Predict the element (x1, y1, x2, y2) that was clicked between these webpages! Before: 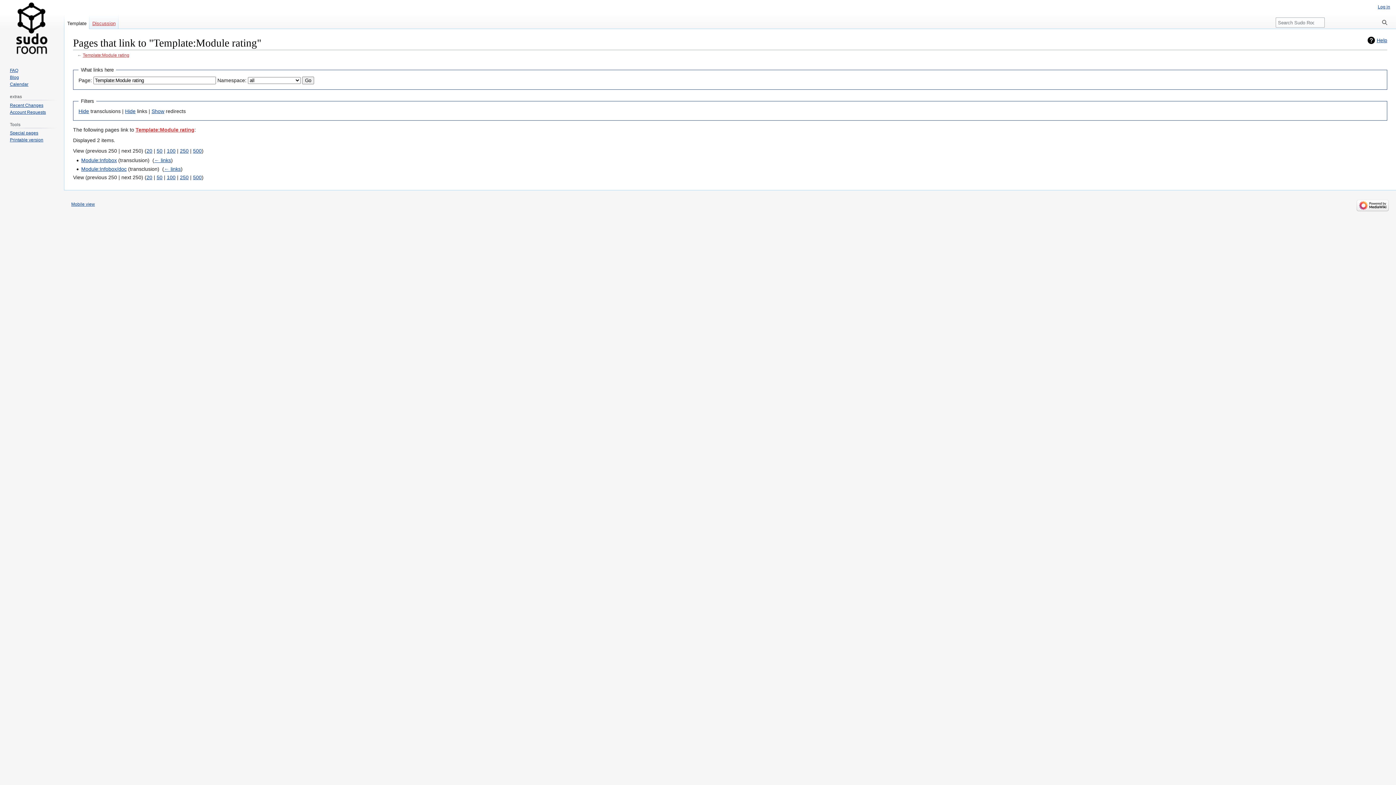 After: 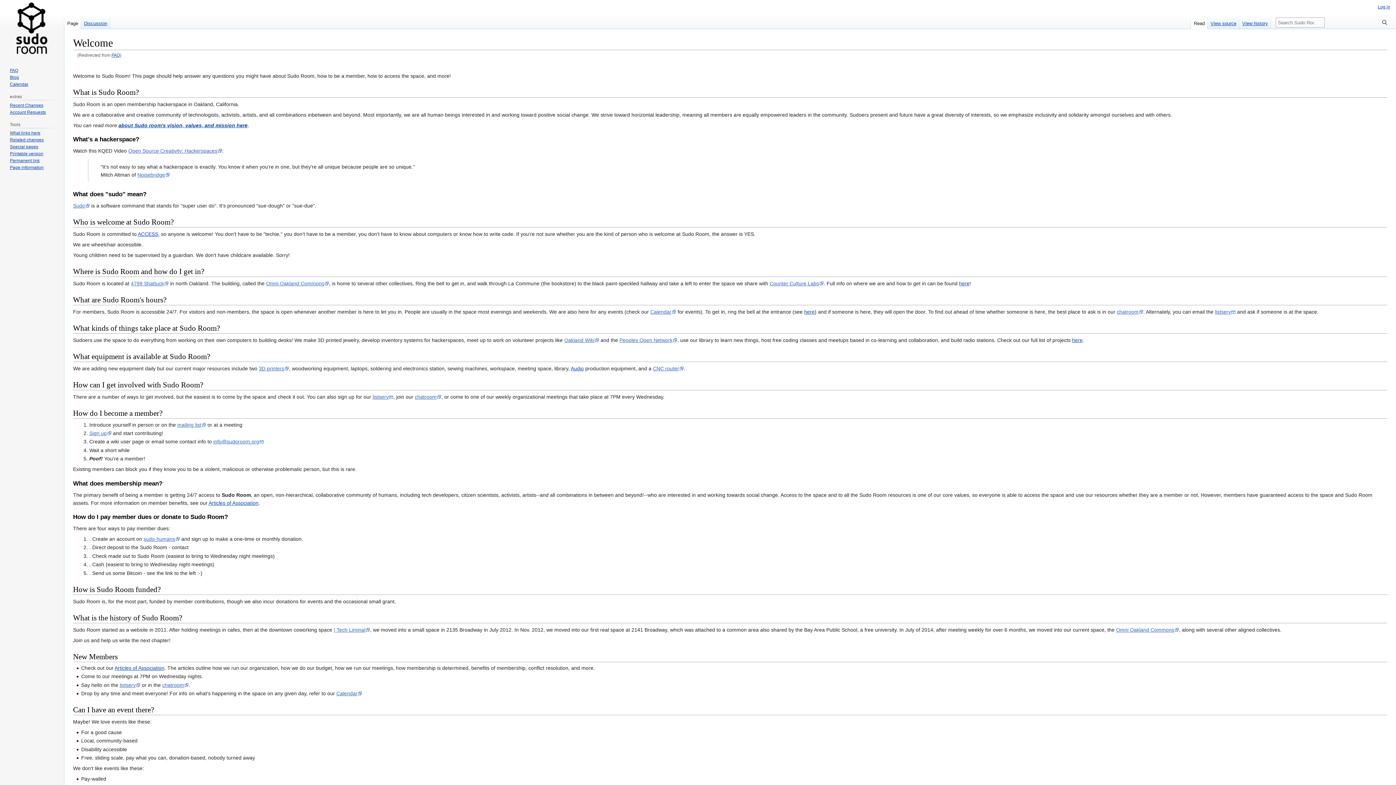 Action: label: FAQ bbox: (9, 67, 18, 73)